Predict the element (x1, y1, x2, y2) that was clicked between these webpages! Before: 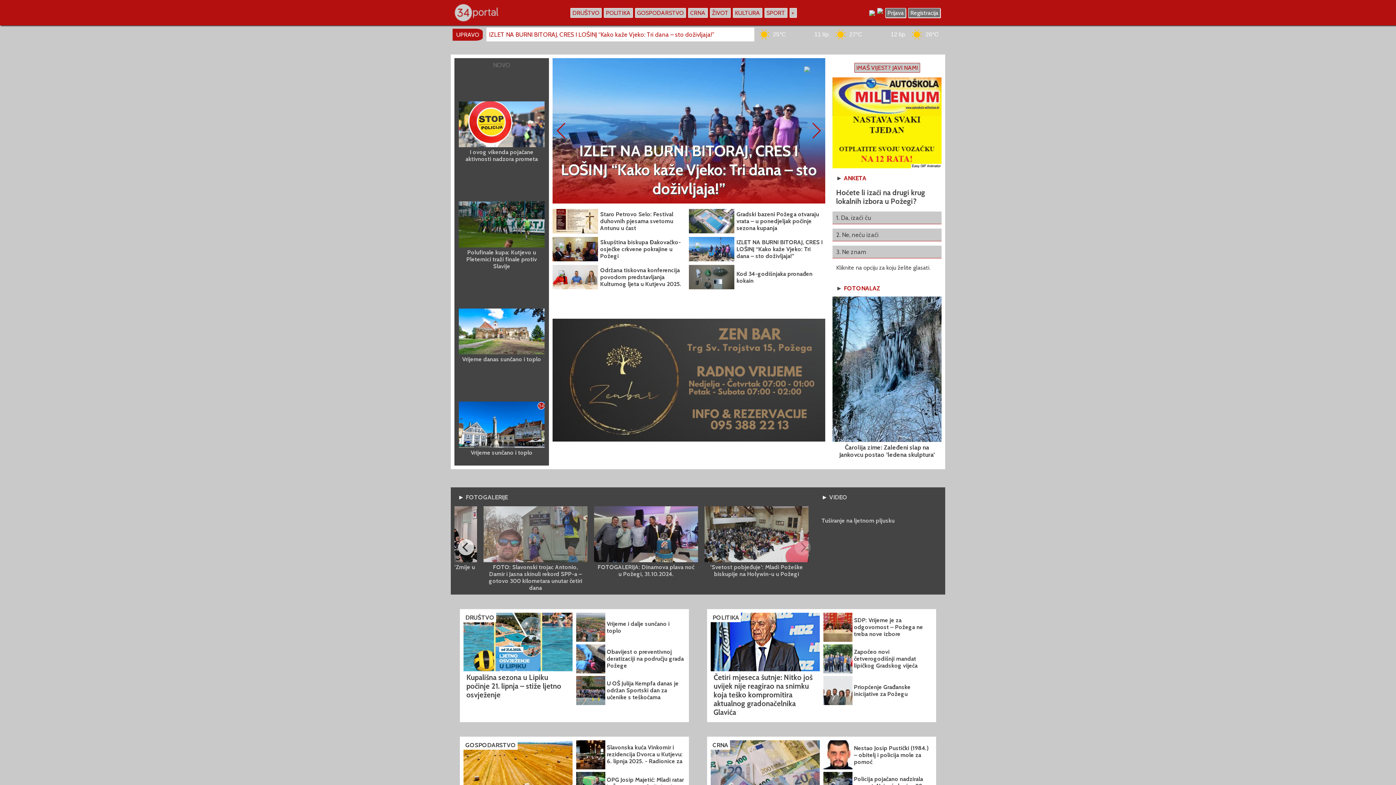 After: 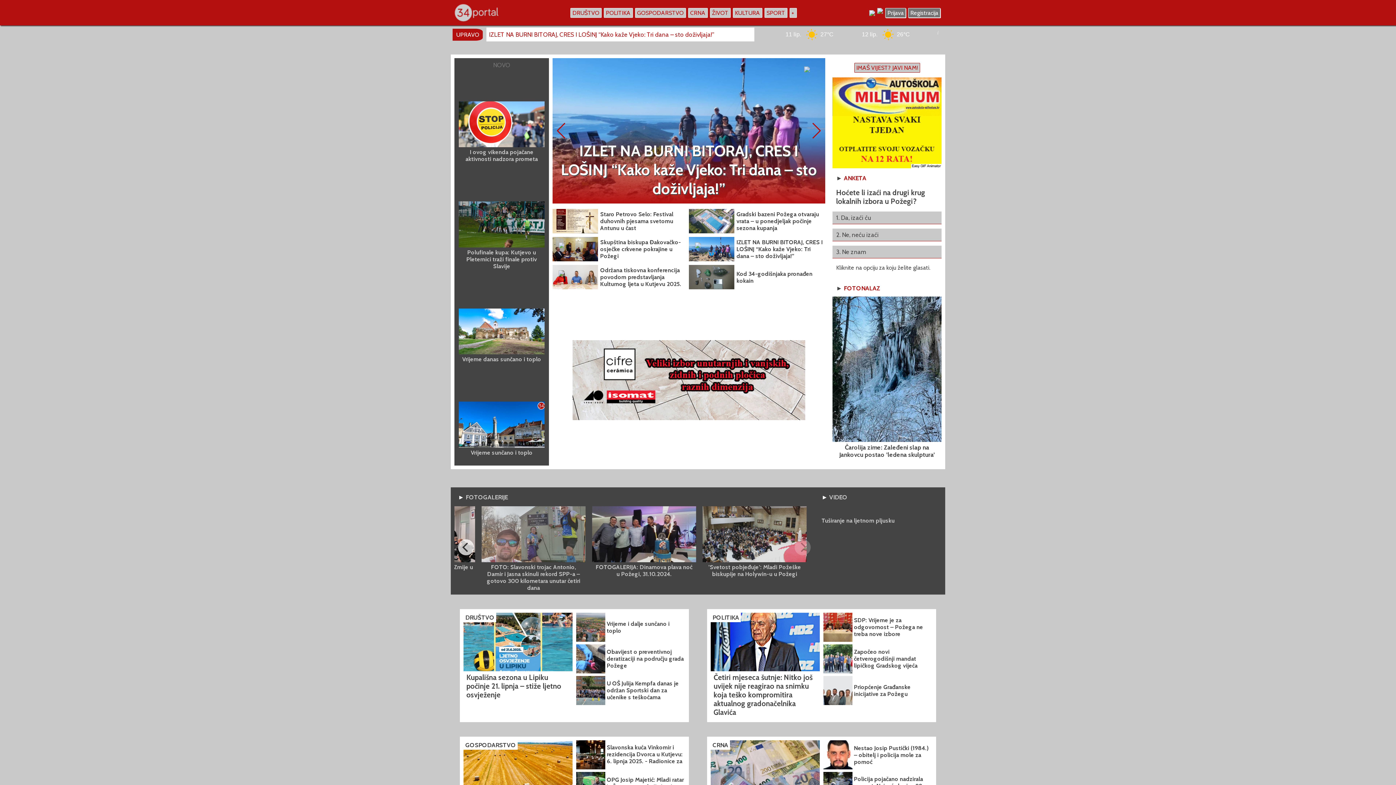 Action: label: 3. Ne znam bbox: (832, 245, 941, 258)